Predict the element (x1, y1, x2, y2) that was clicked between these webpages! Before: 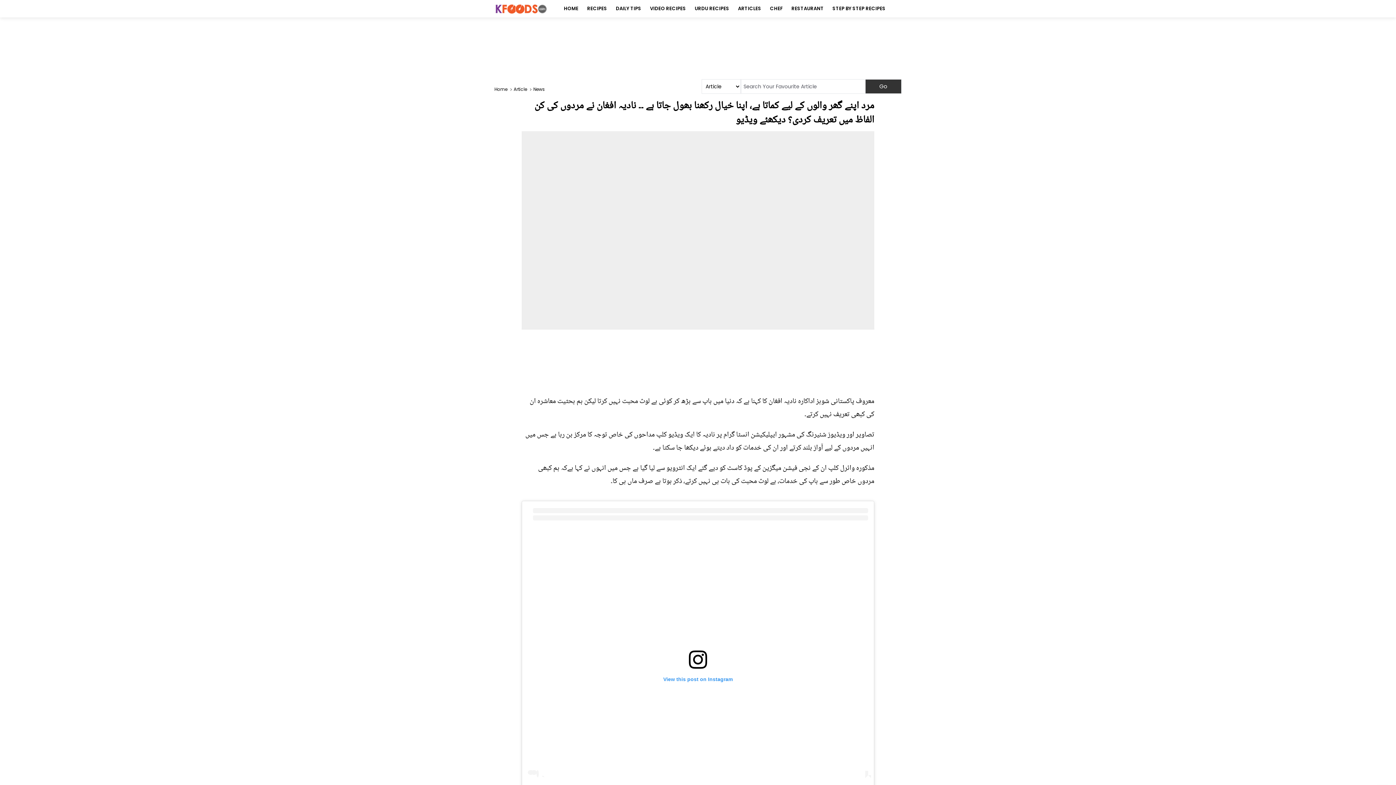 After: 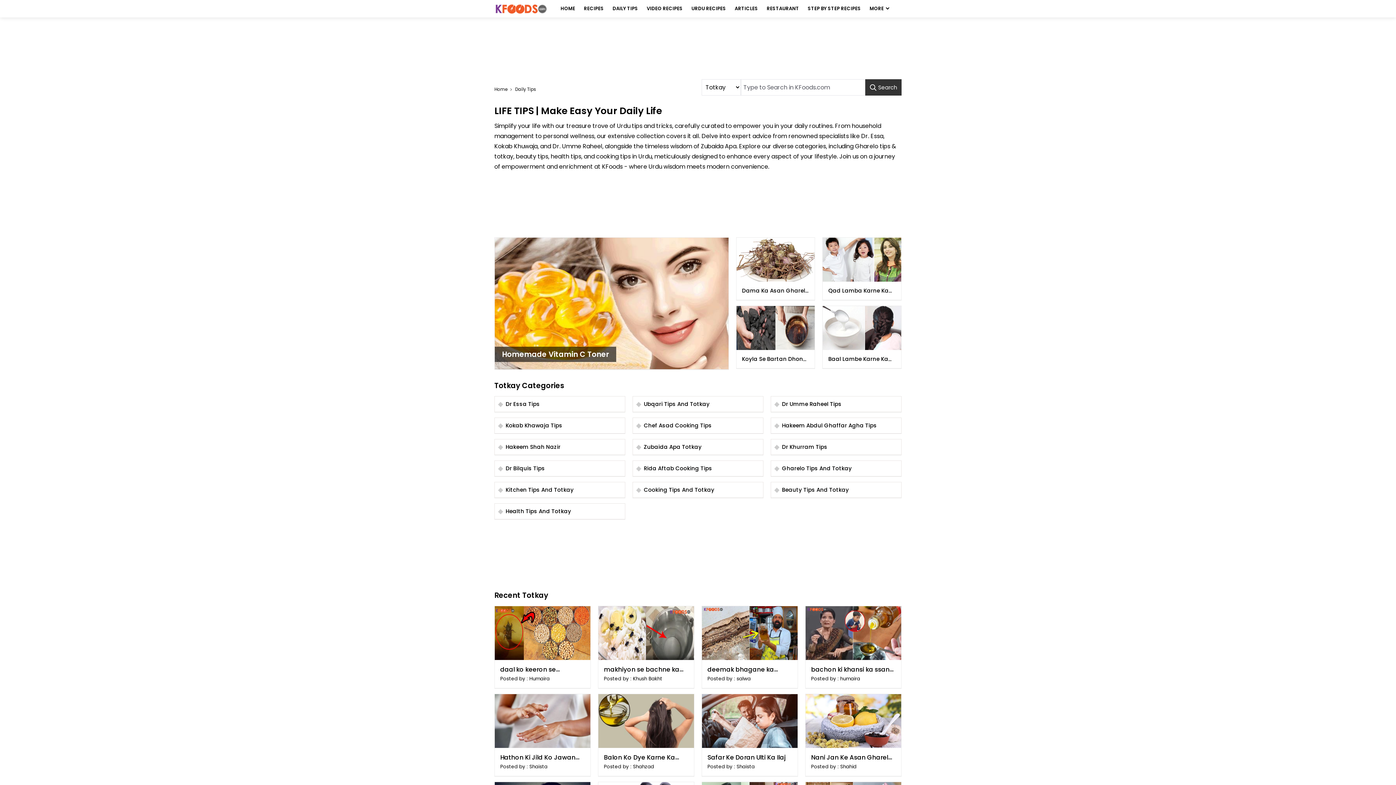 Action: label: DAILY TIPS bbox: (612, 0, 645, 17)